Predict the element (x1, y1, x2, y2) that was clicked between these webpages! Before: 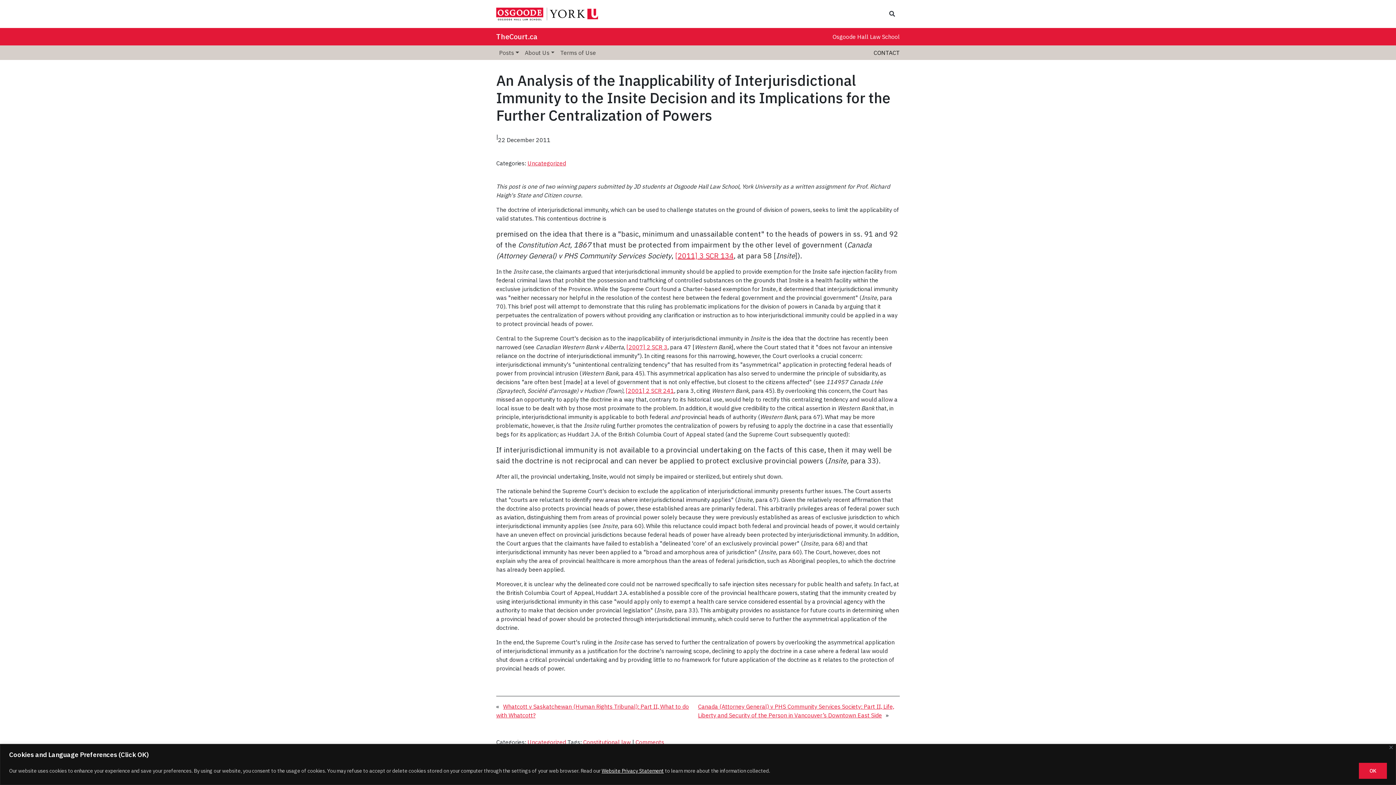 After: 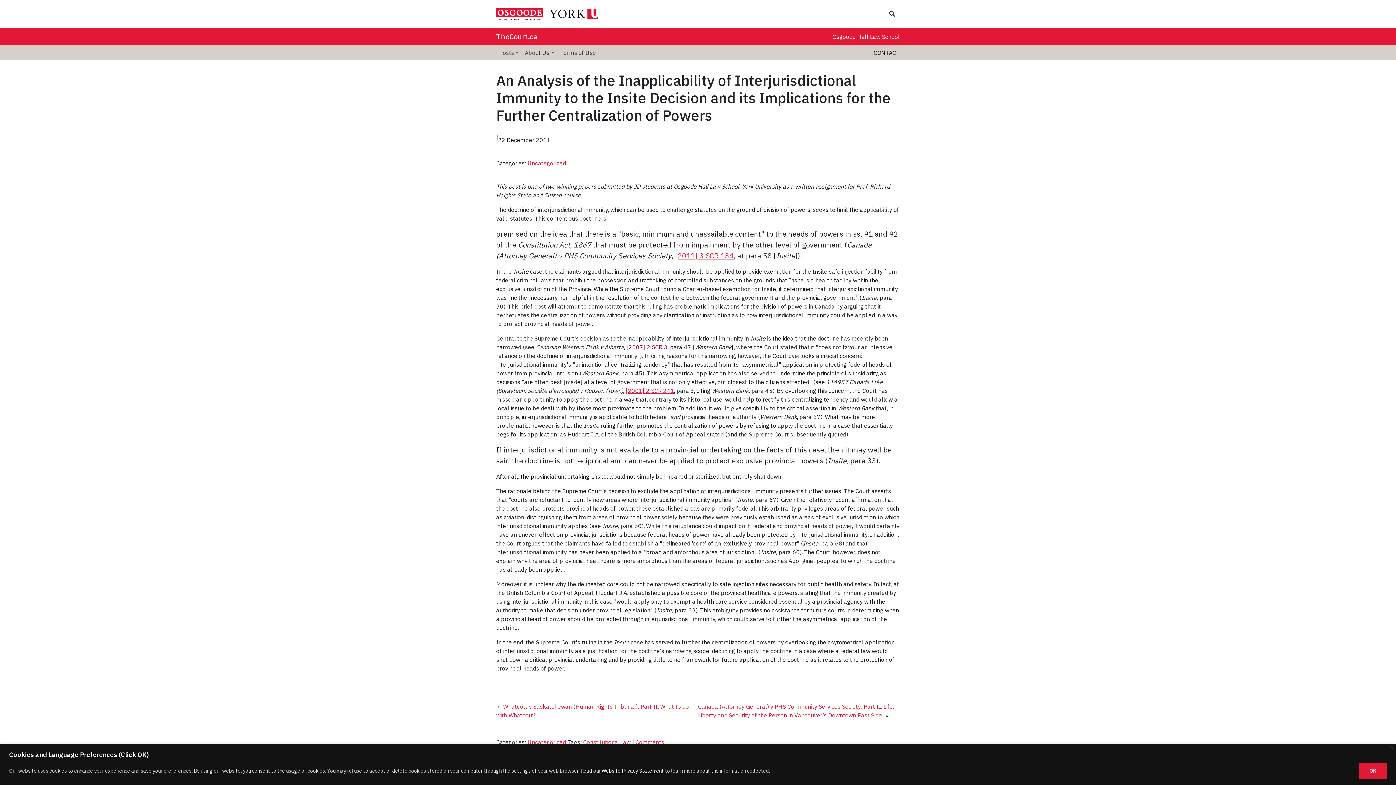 Action: label: [2007] 2 SCR 3 bbox: (626, 343, 667, 350)